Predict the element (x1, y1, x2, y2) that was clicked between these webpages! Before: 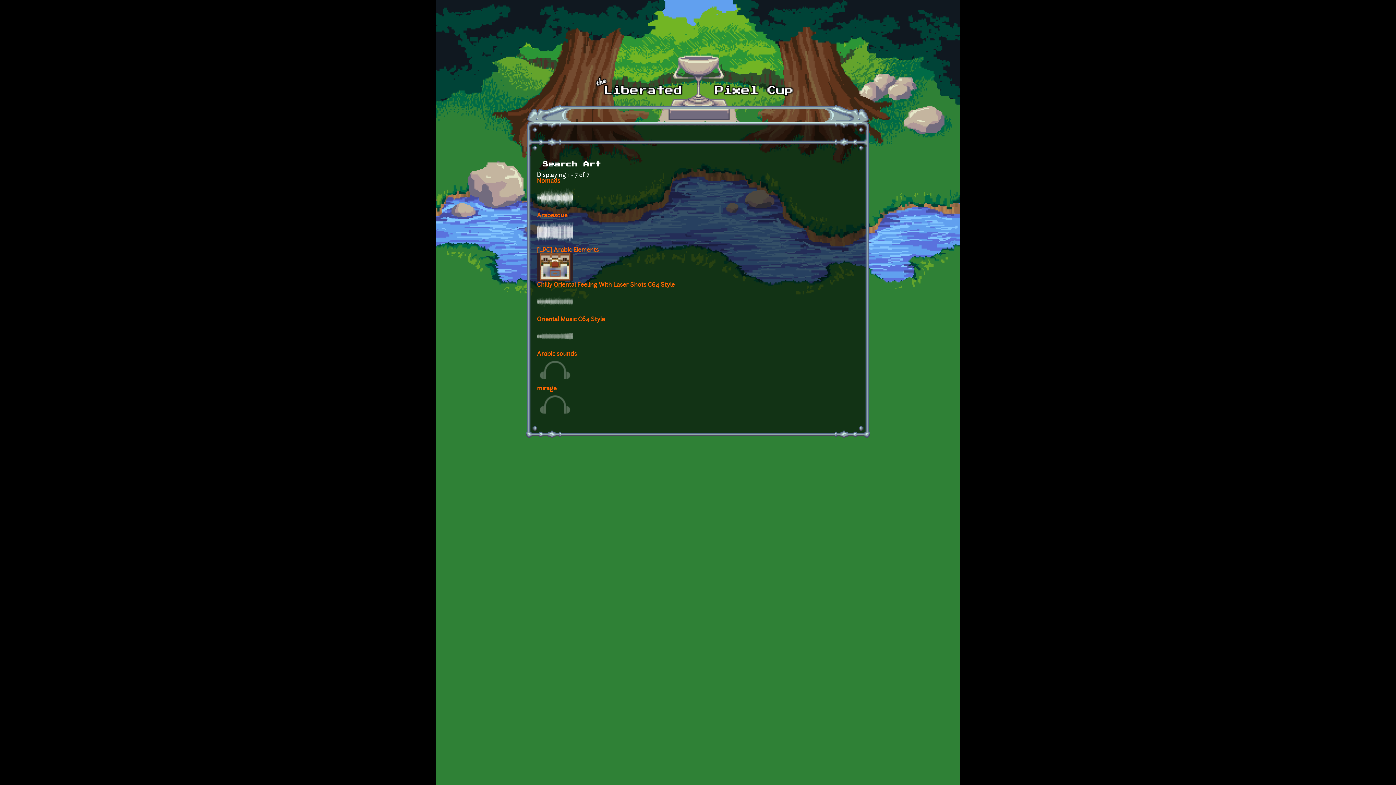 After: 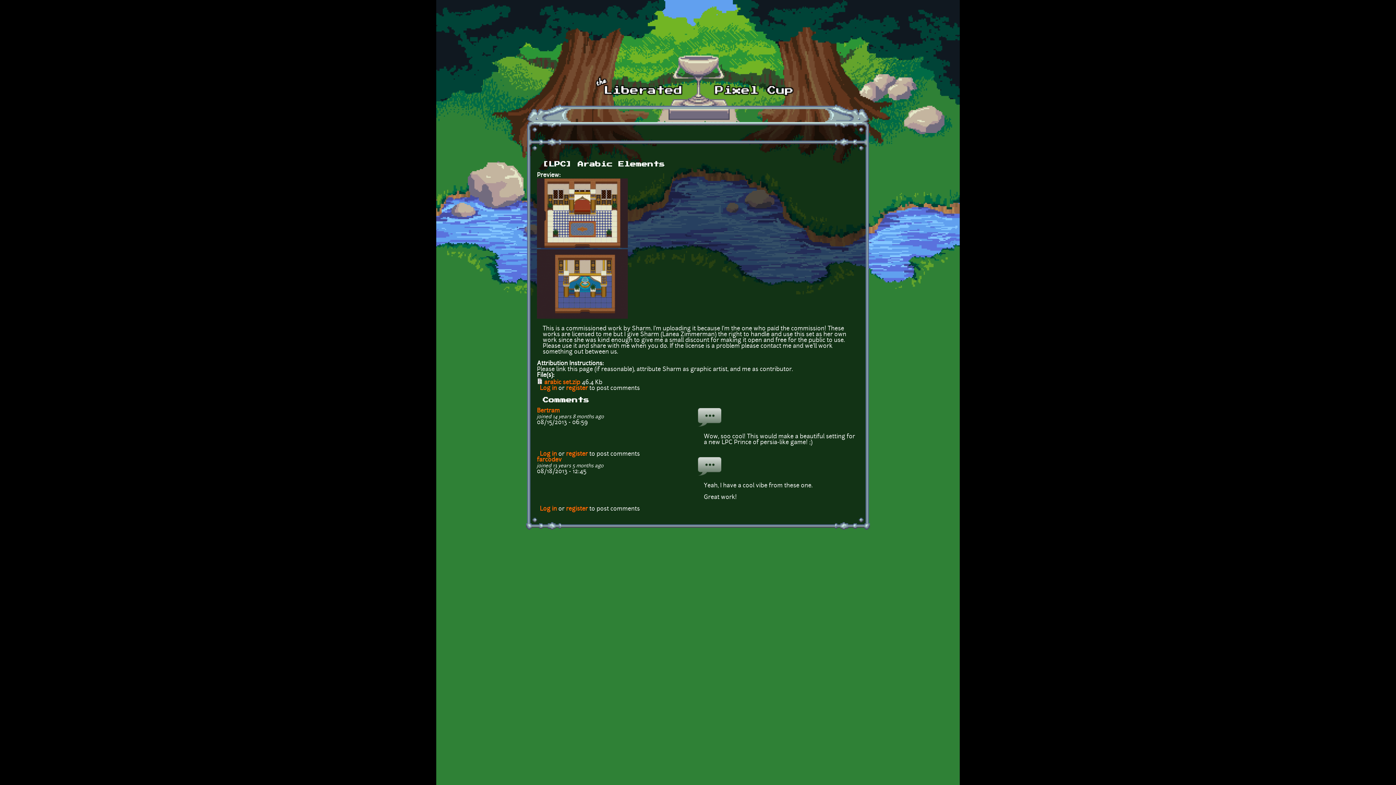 Action: bbox: (537, 247, 598, 253) label: [LPC] Arabic Elements